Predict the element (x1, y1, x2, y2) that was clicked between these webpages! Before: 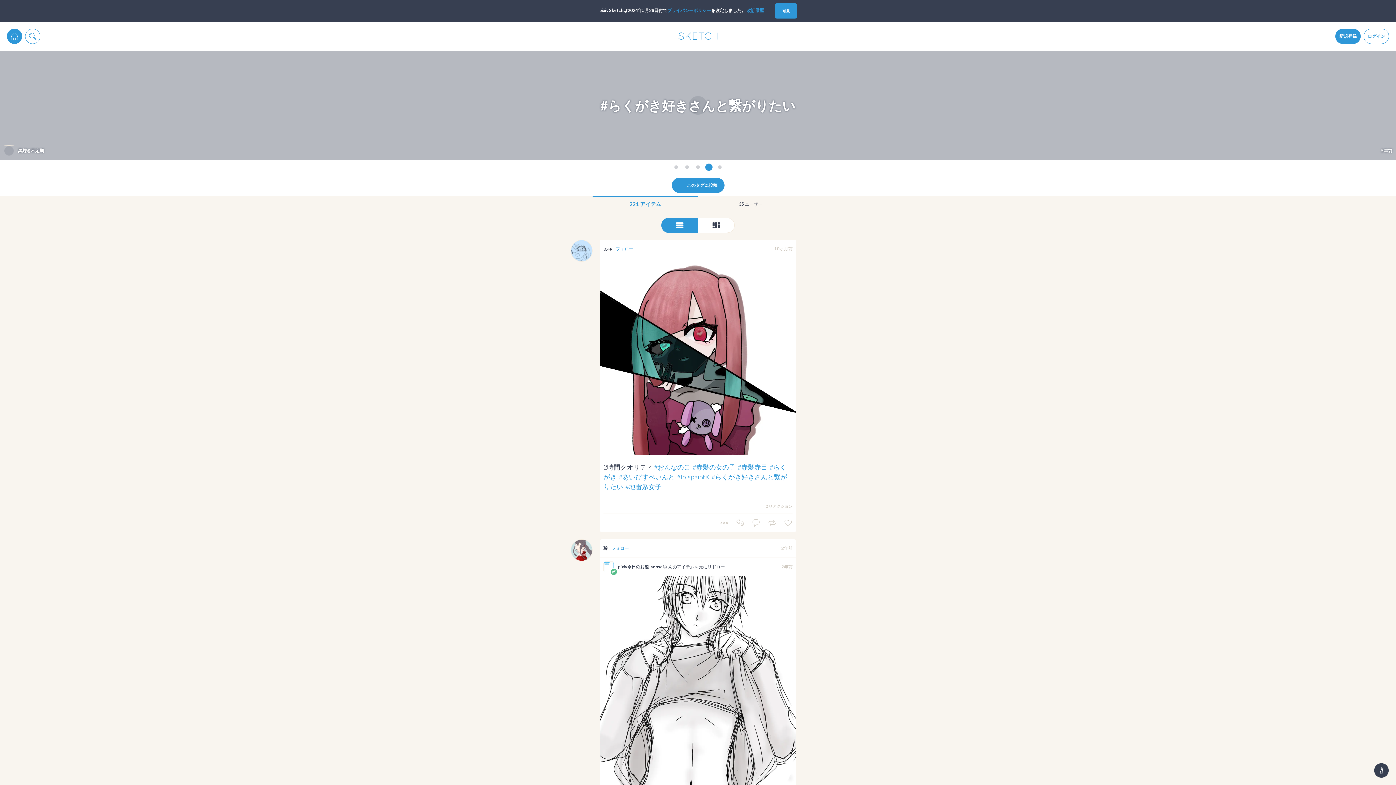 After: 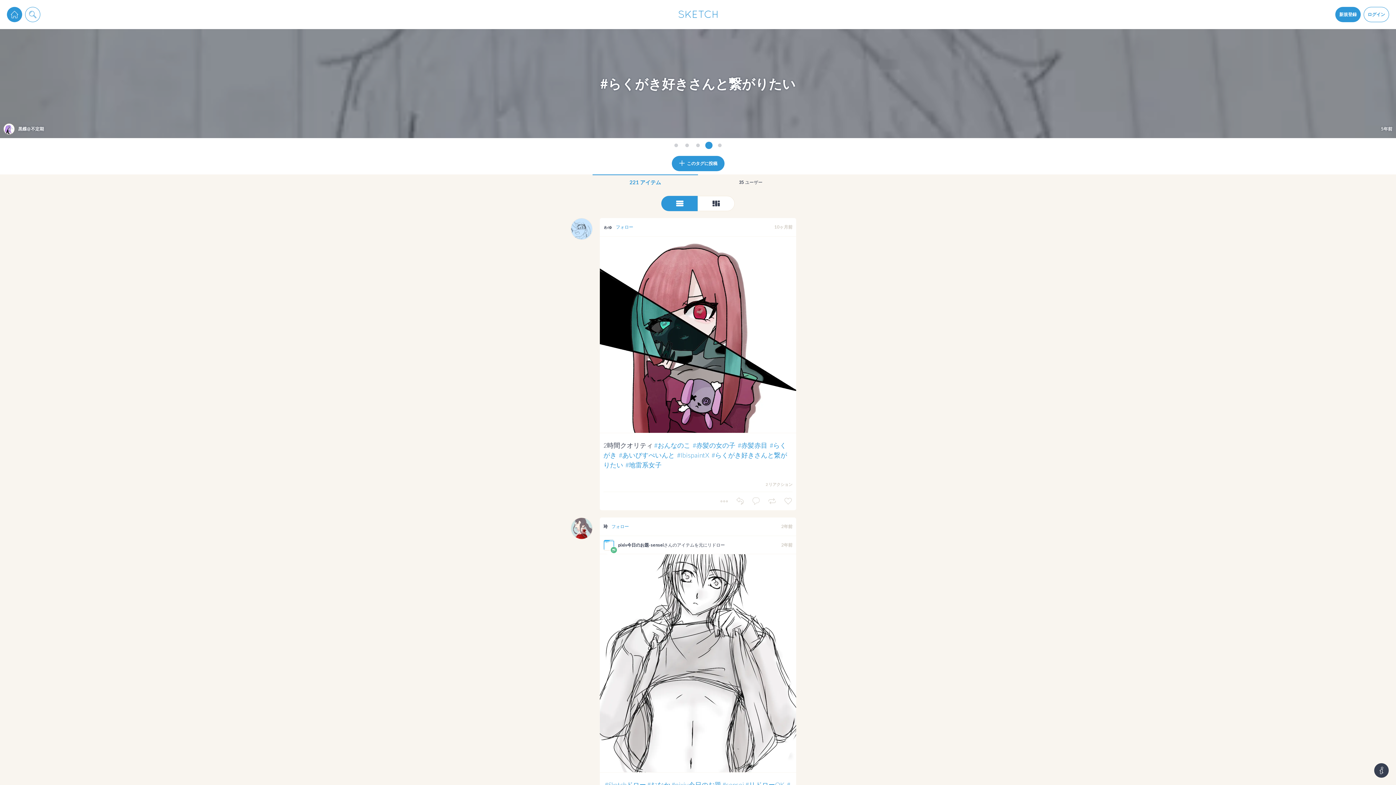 Action: label: 221アイテム bbox: (592, 196, 698, 210)